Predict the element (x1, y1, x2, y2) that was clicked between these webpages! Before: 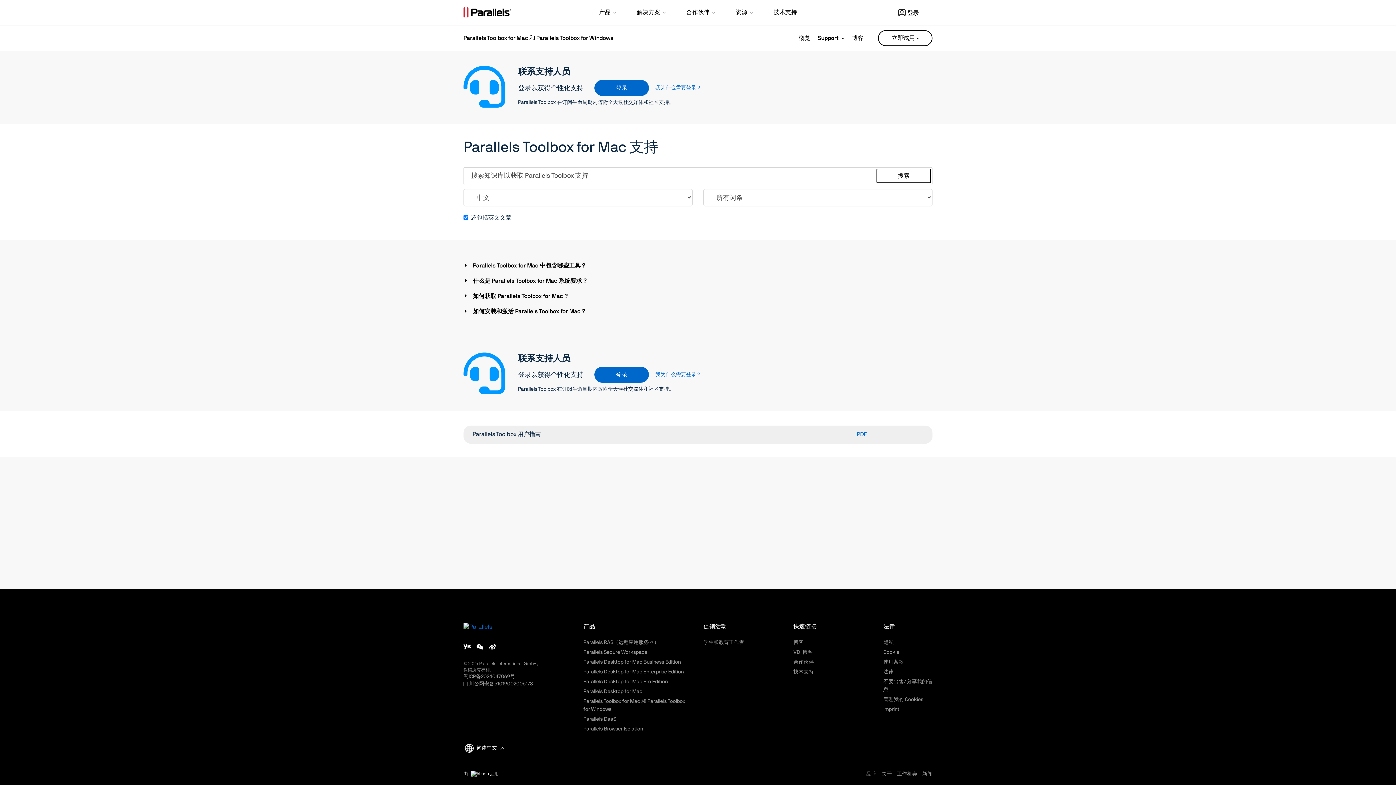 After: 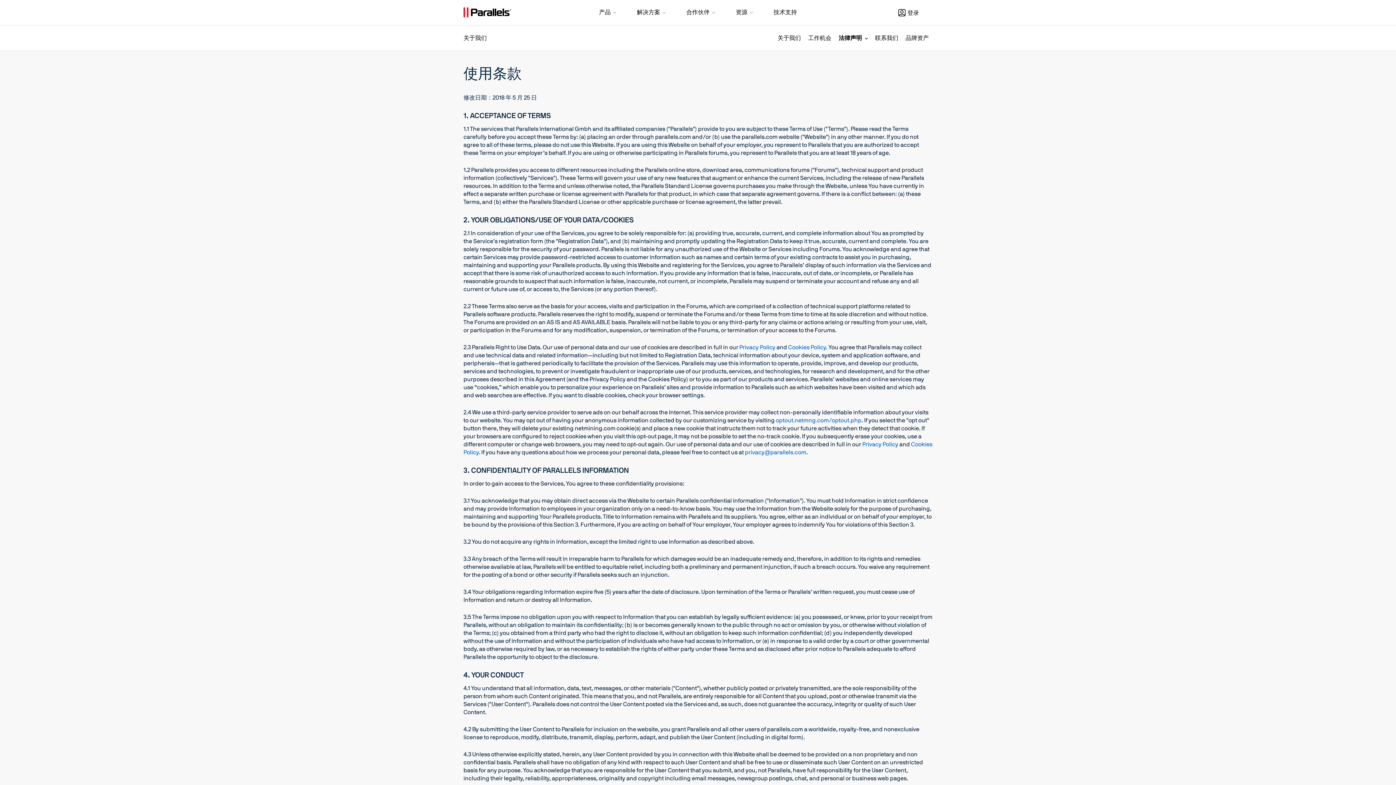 Action: label: 使用条款 bbox: (883, 660, 904, 665)